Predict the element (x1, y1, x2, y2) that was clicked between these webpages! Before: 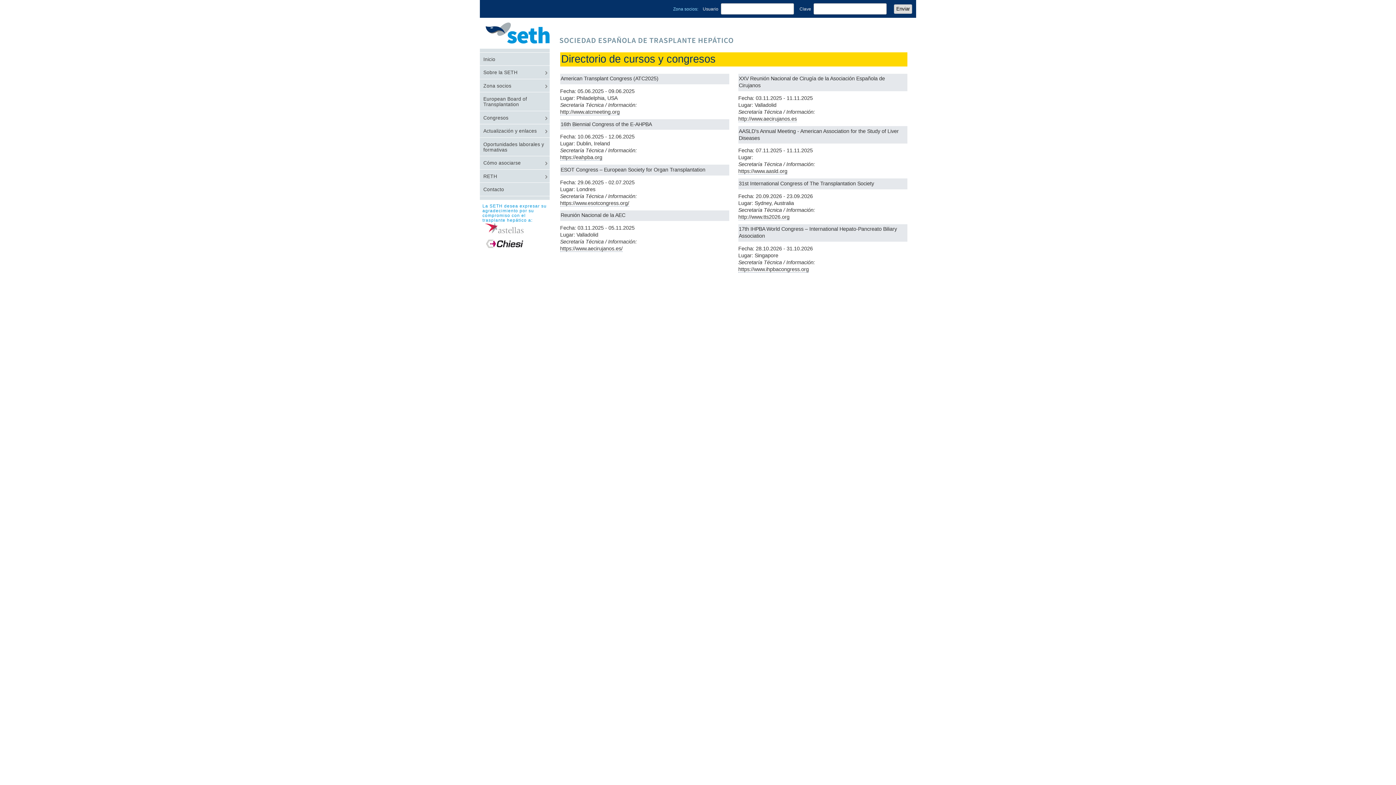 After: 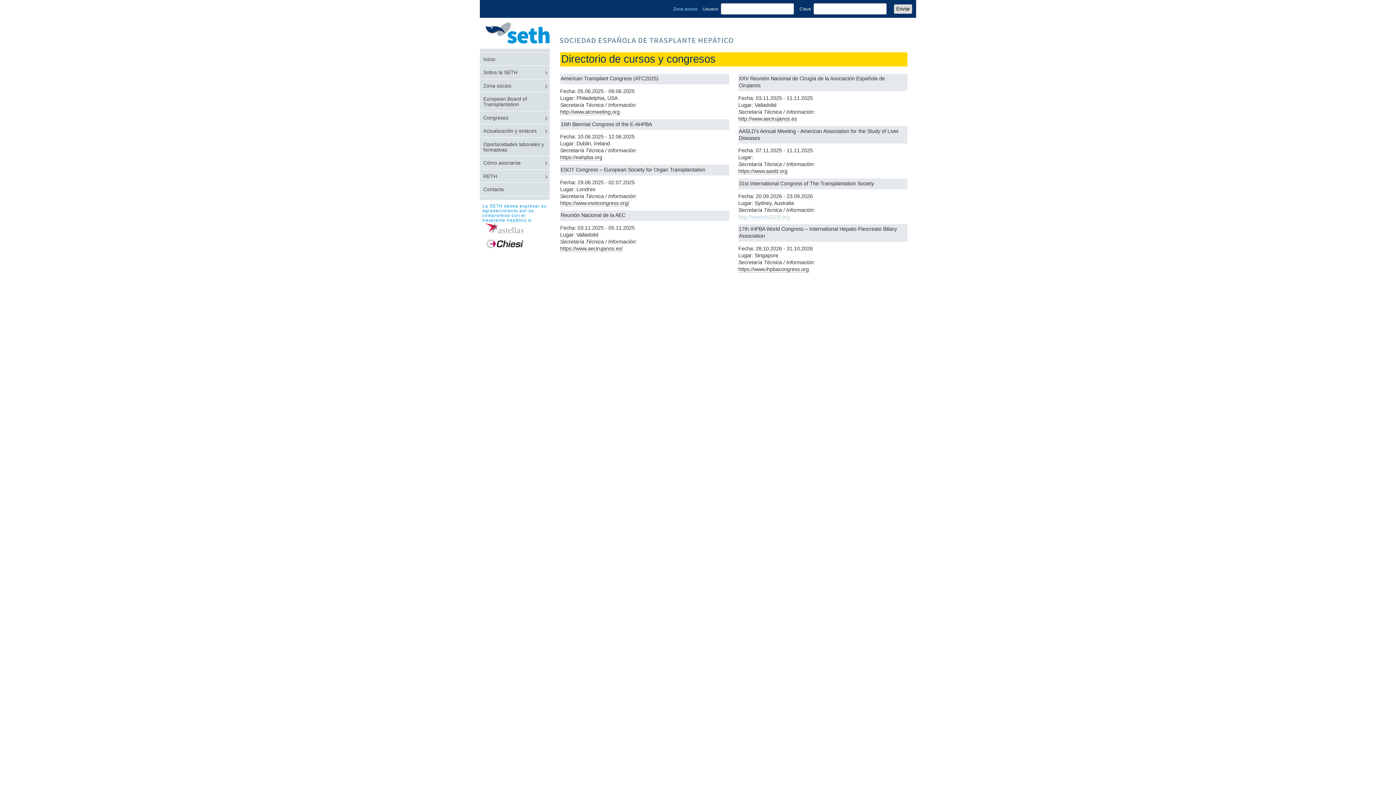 Action: bbox: (738, 214, 789, 220) label: http://www.tts2026.org